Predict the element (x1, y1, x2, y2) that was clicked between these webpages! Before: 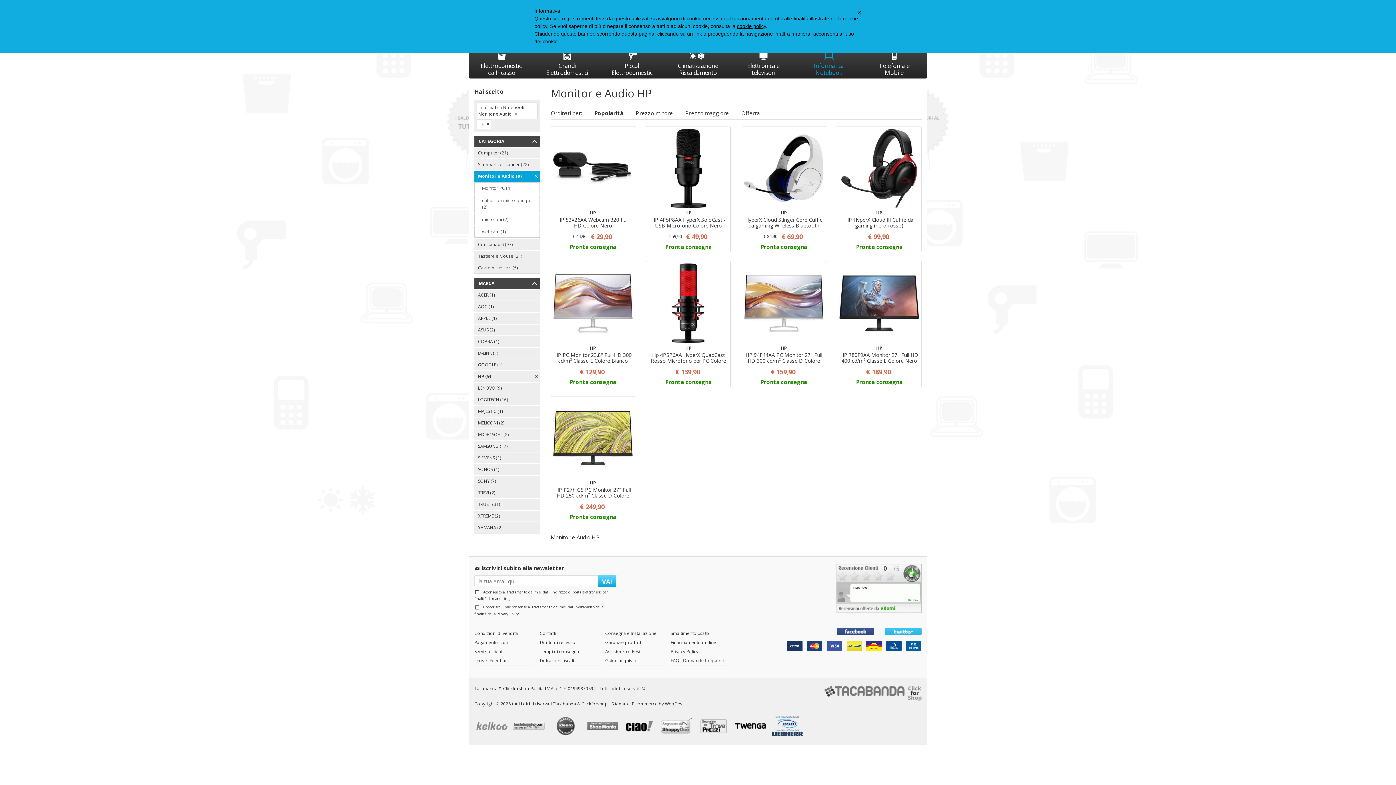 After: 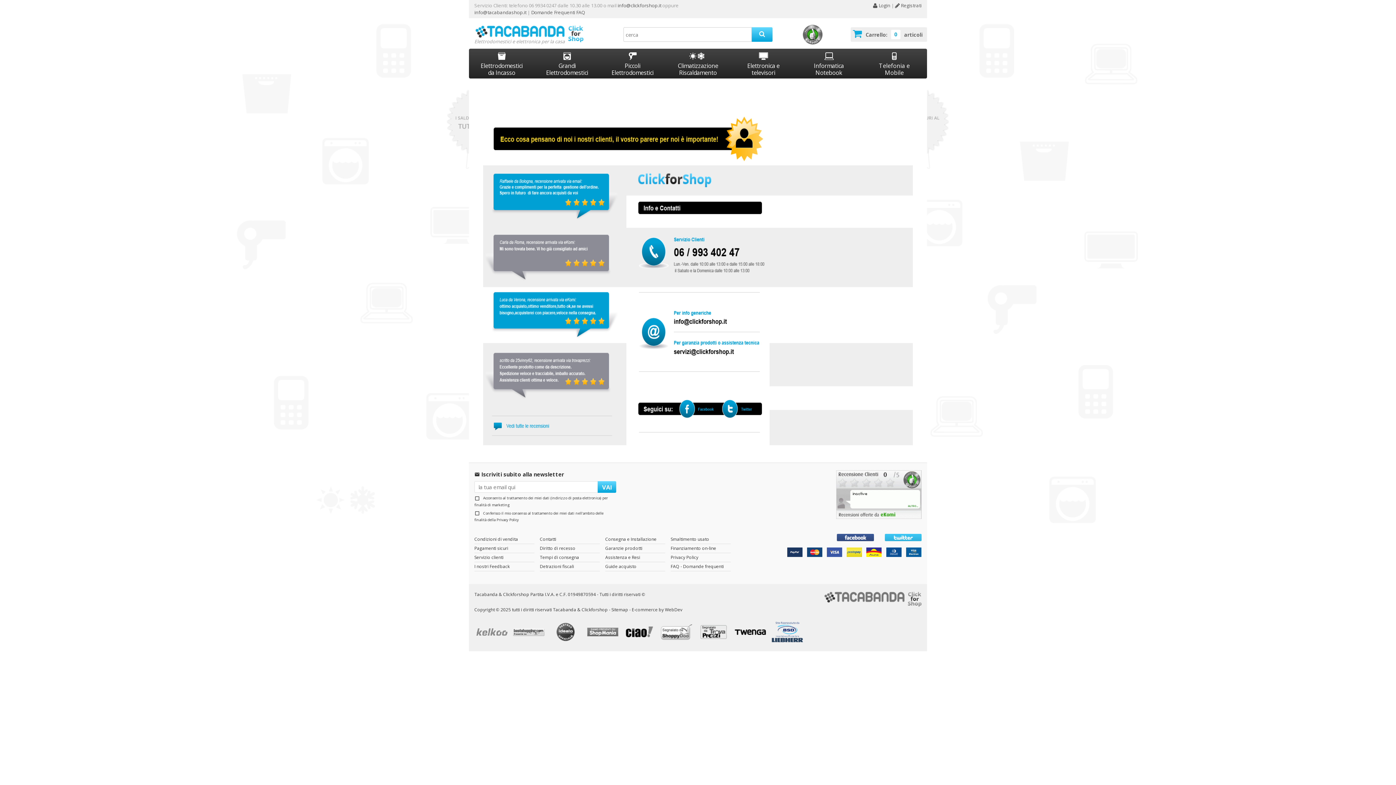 Action: label: I nostri Feedback bbox: (474, 657, 534, 665)